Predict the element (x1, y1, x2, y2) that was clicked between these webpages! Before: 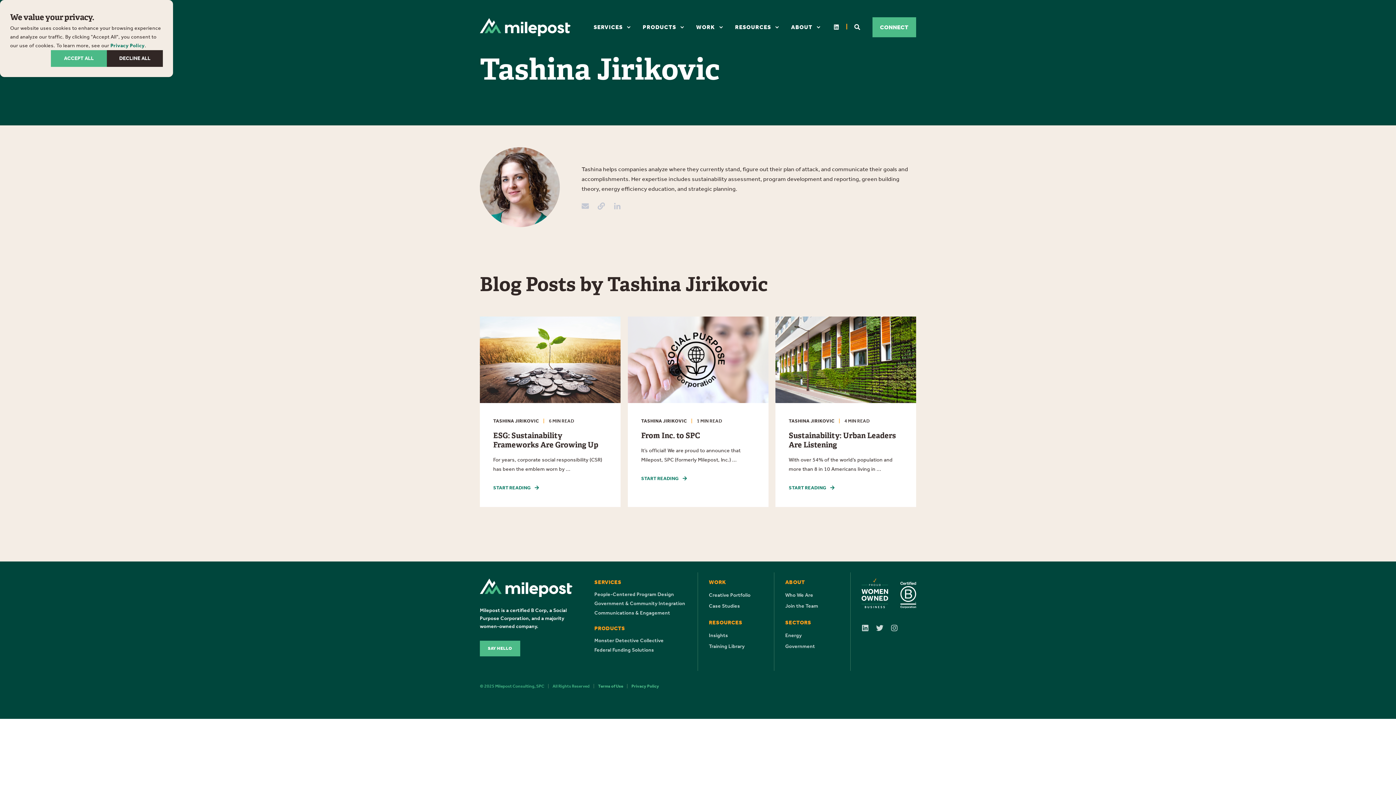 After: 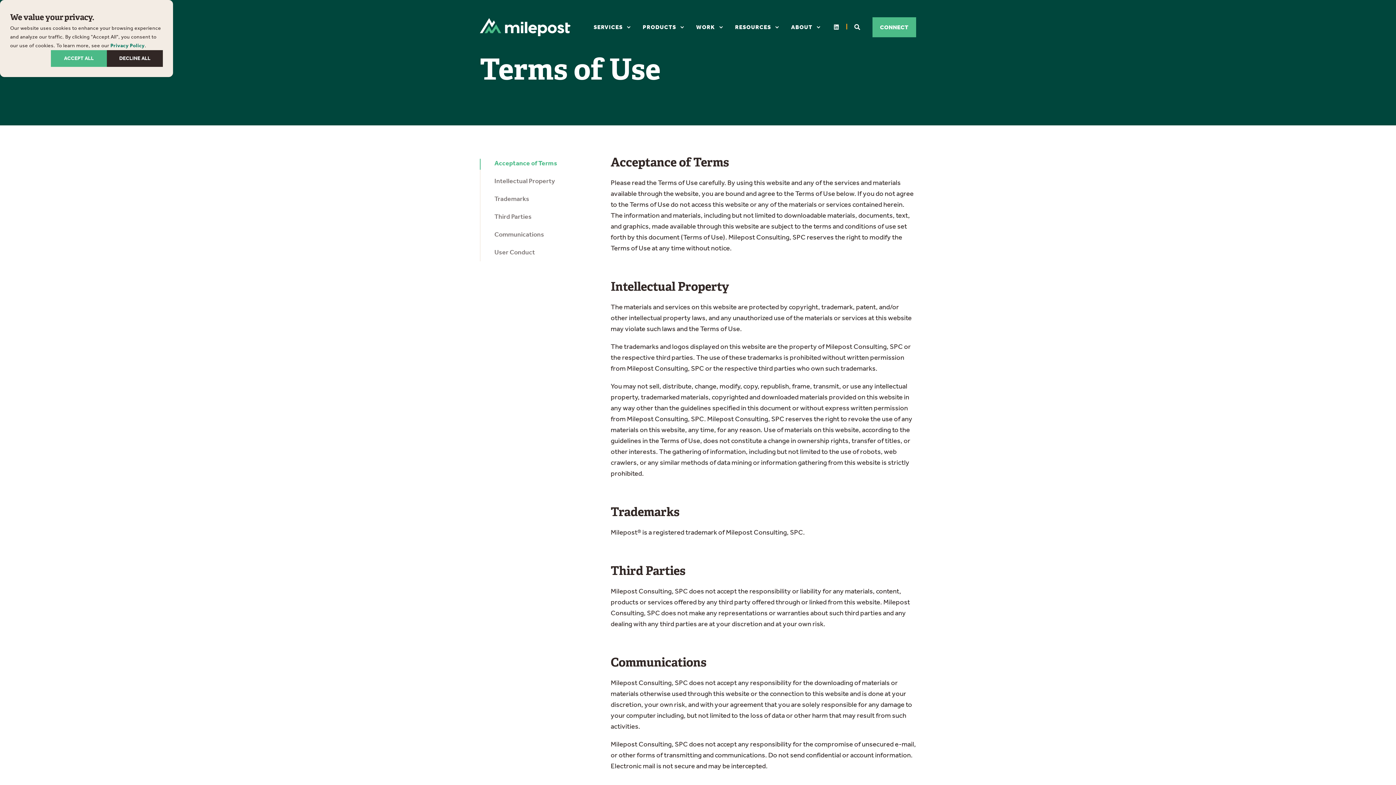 Action: bbox: (598, 683, 623, 690) label: Terms of Use